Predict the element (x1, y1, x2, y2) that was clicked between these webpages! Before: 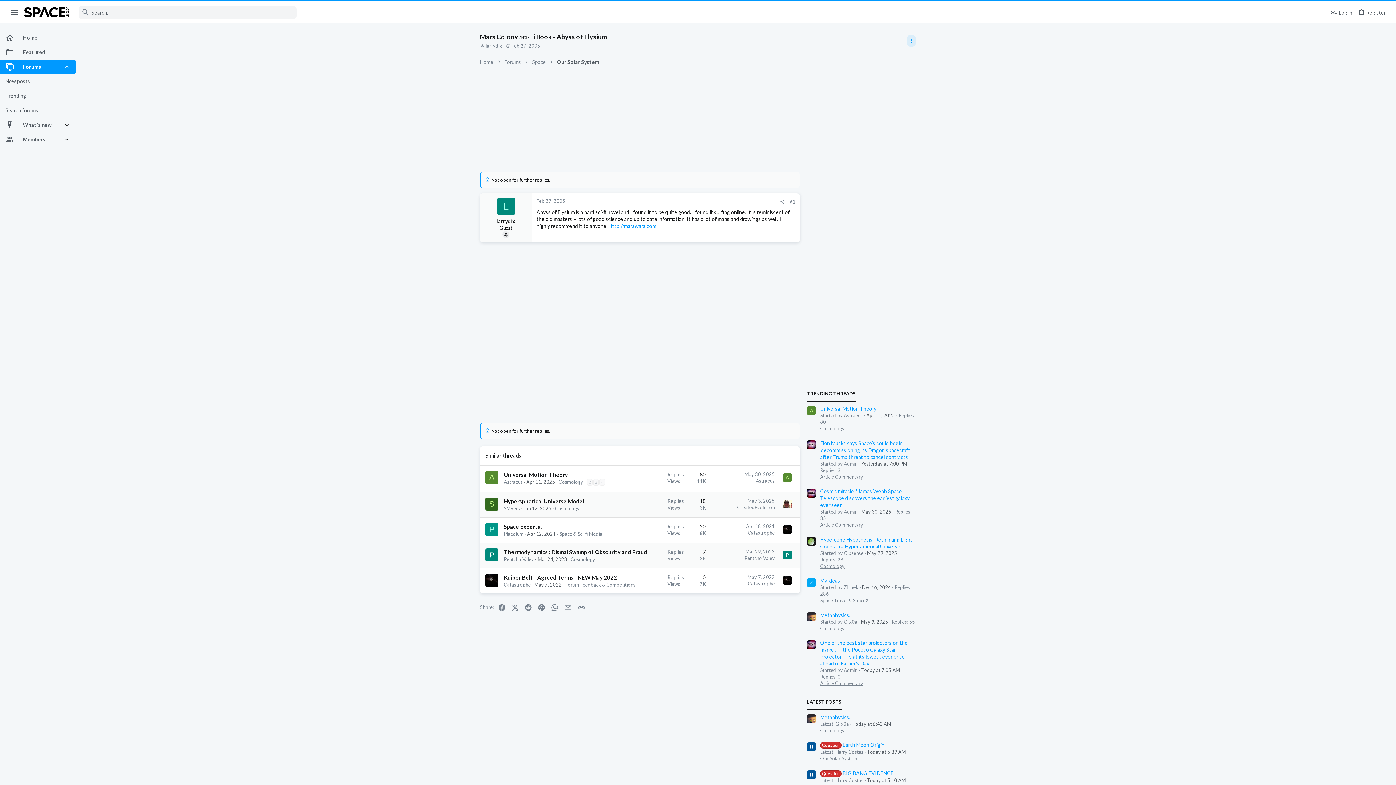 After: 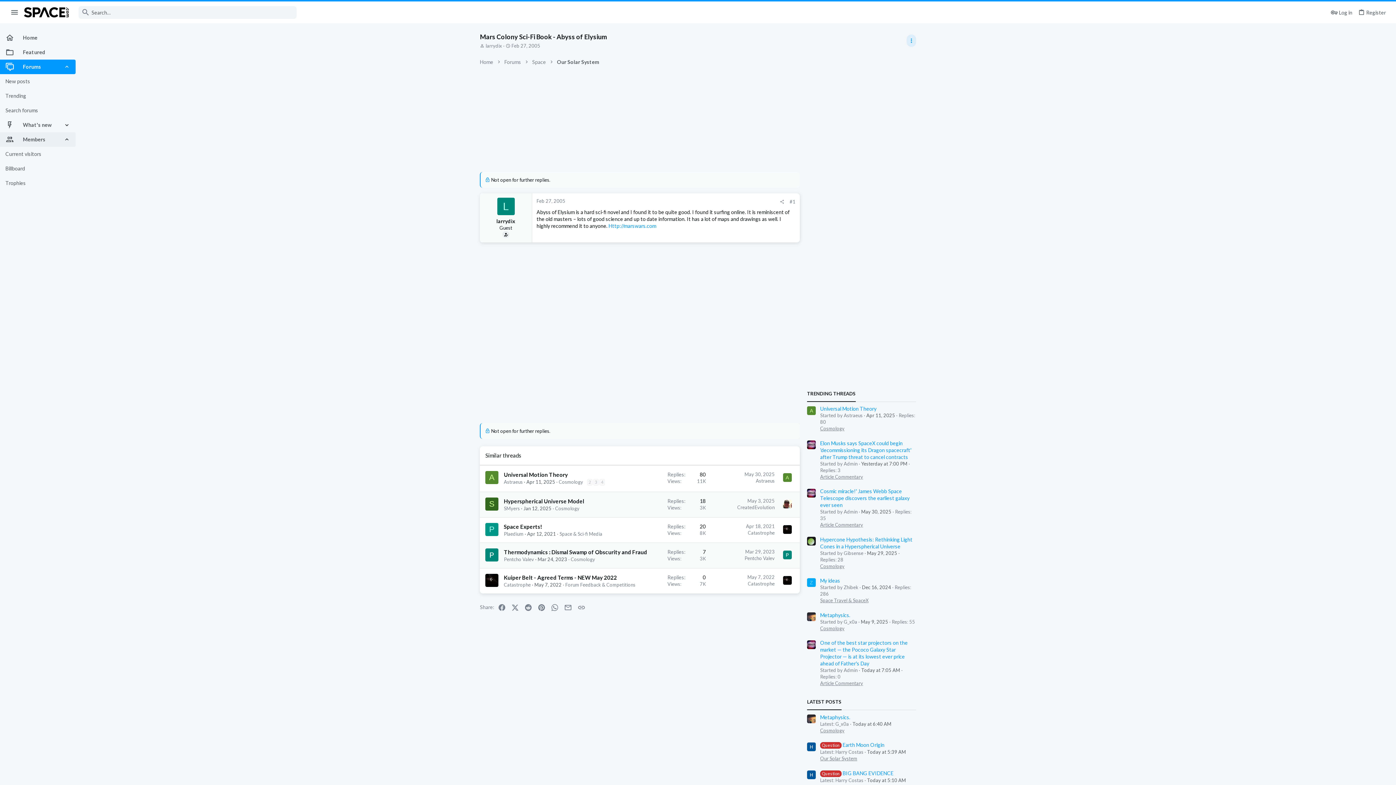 Action: bbox: (63, 132, 75, 146)